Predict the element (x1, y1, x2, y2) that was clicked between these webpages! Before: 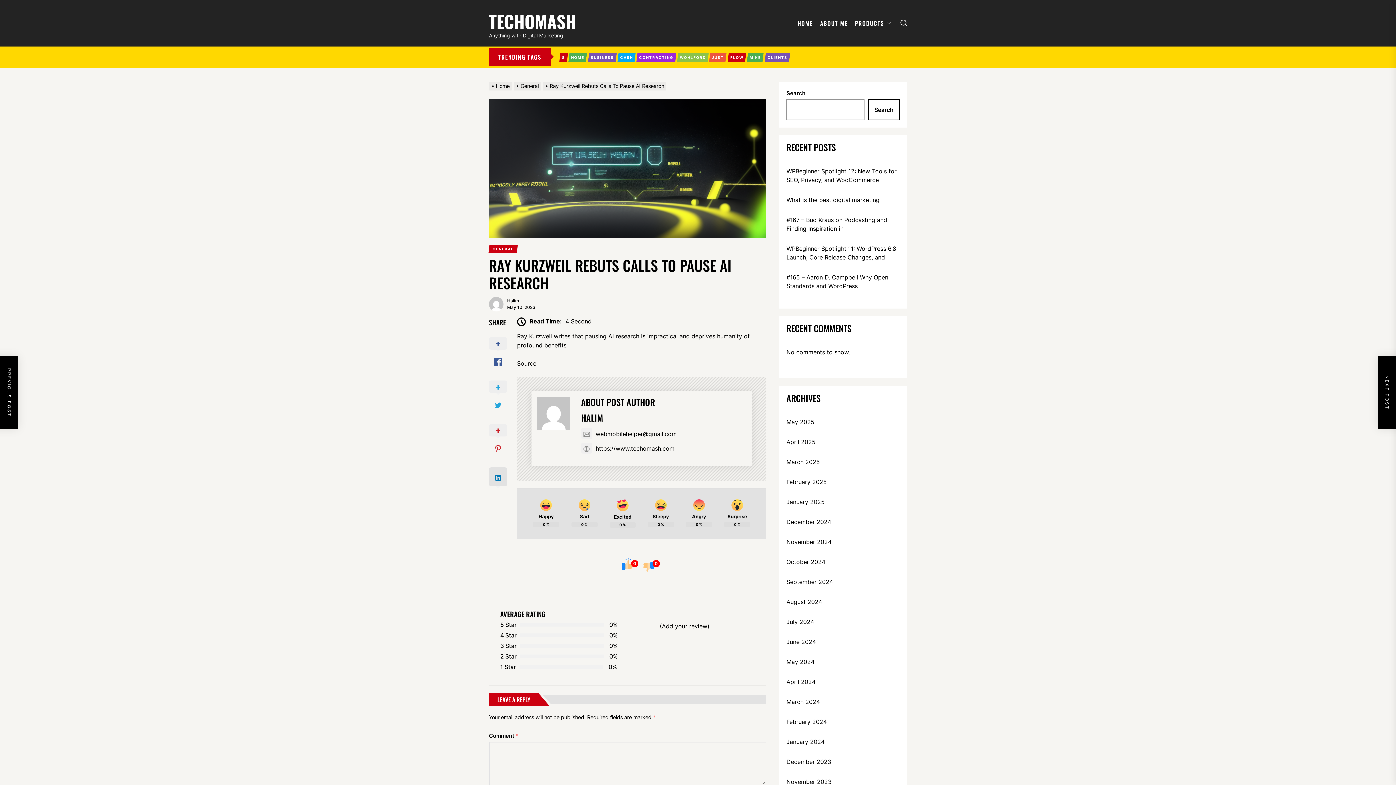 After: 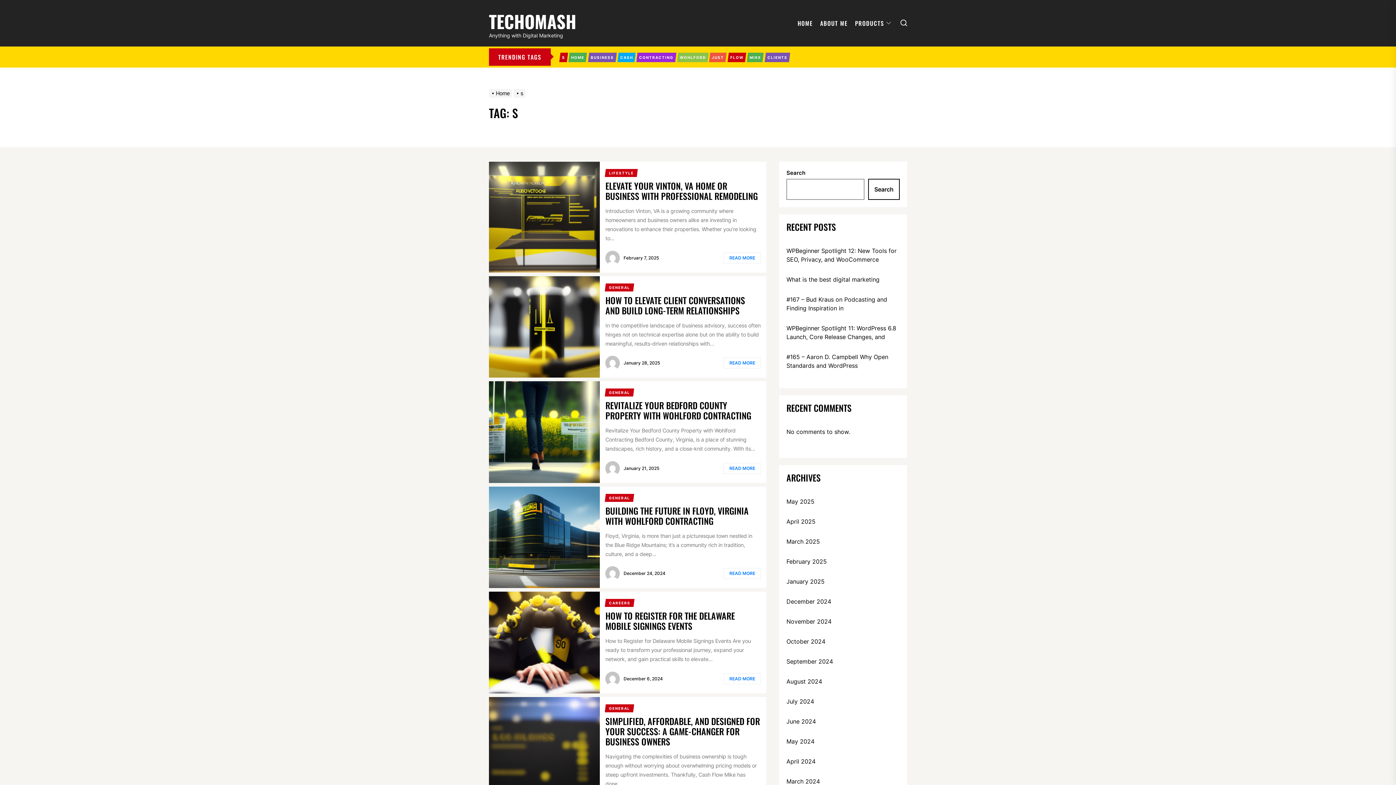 Action: bbox: (559, 52, 567, 62) label: S